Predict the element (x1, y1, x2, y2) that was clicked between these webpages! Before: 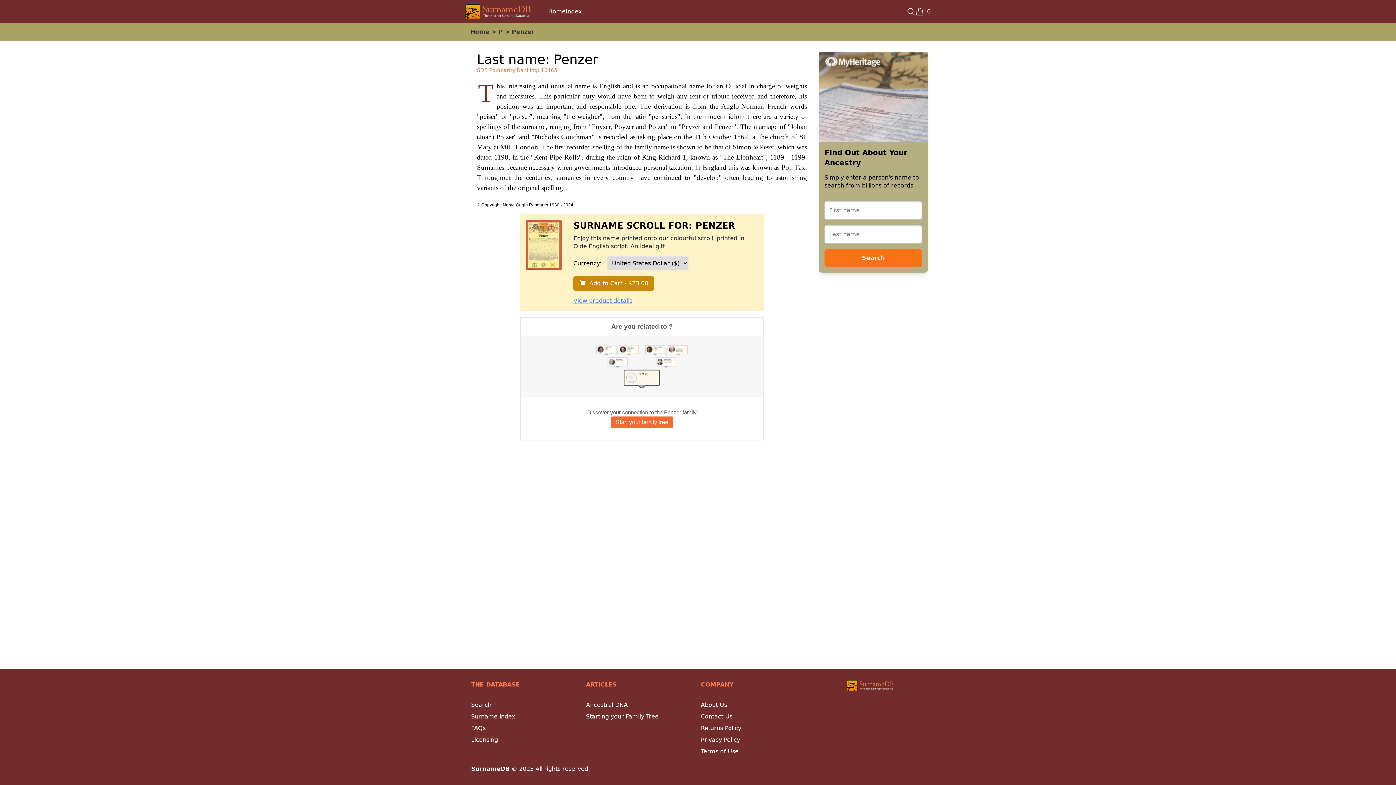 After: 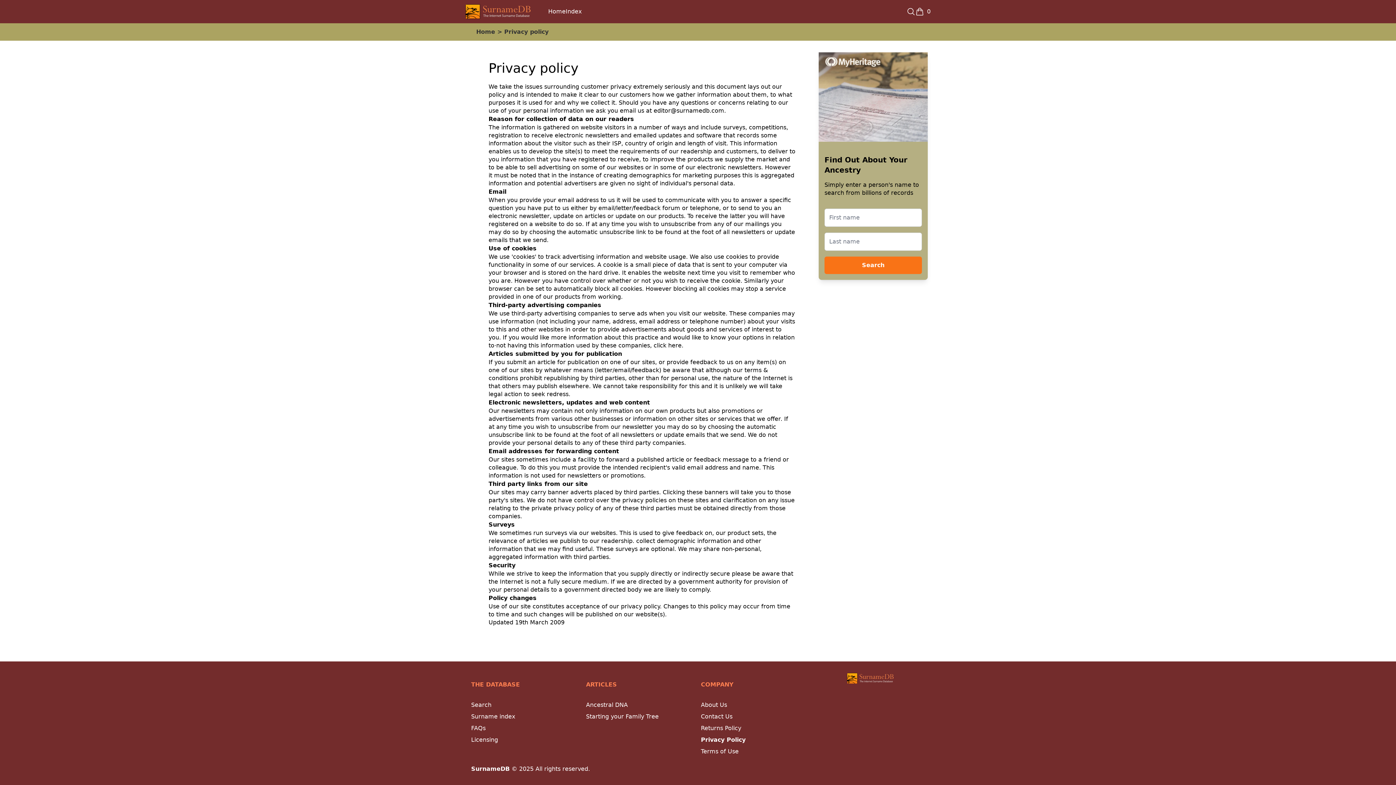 Action: bbox: (701, 736, 740, 743) label: Privacy Policy